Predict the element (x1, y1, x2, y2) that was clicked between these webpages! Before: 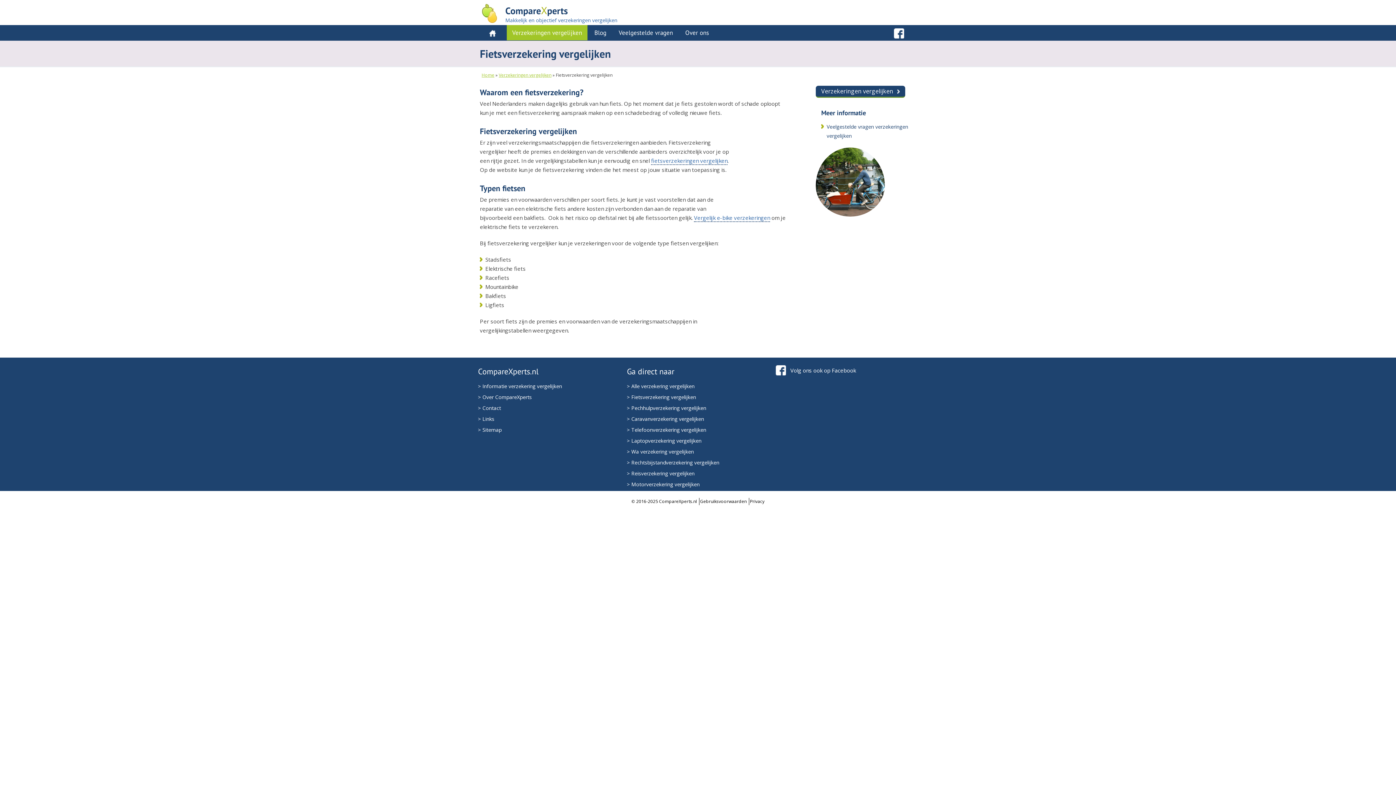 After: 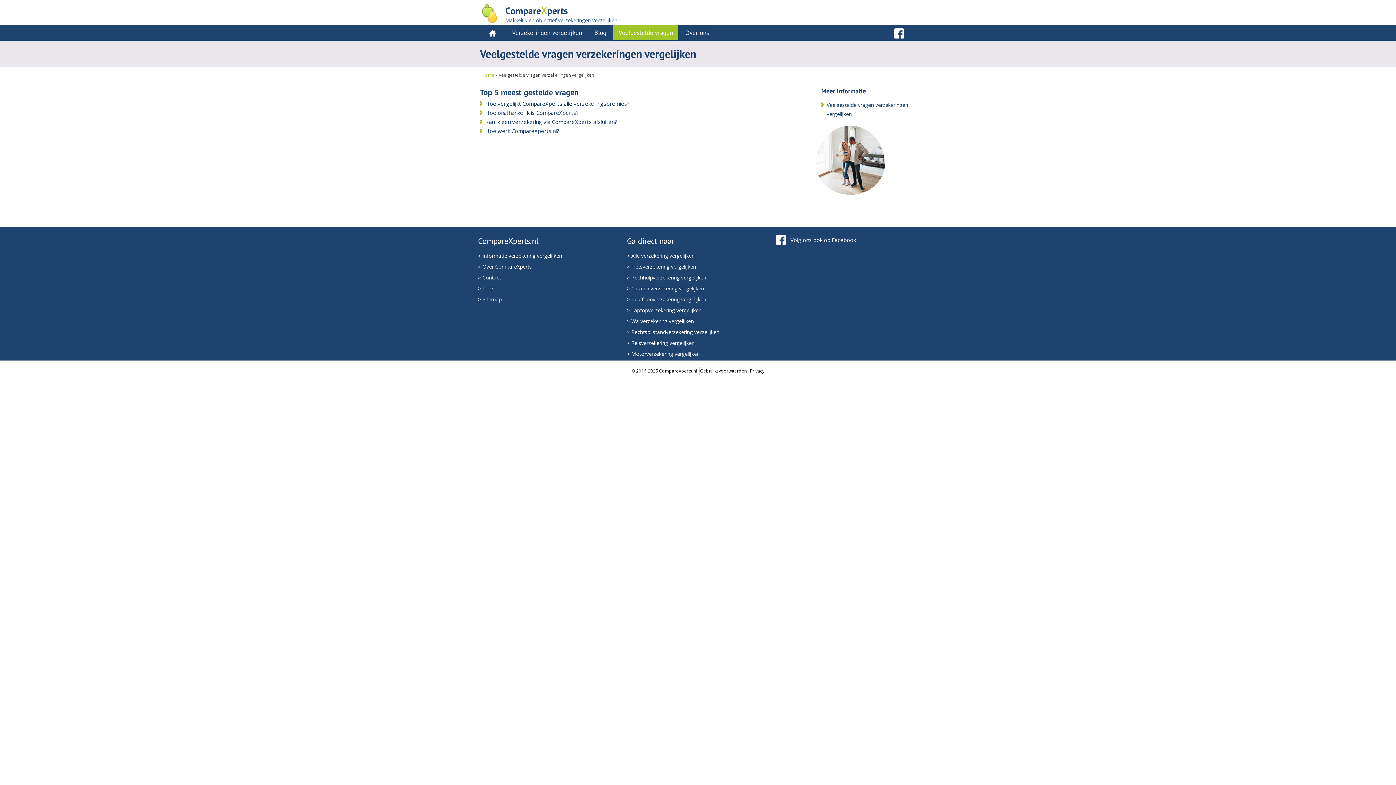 Action: label: > Informatie verzekering vergelijken bbox: (478, 383, 562, 389)